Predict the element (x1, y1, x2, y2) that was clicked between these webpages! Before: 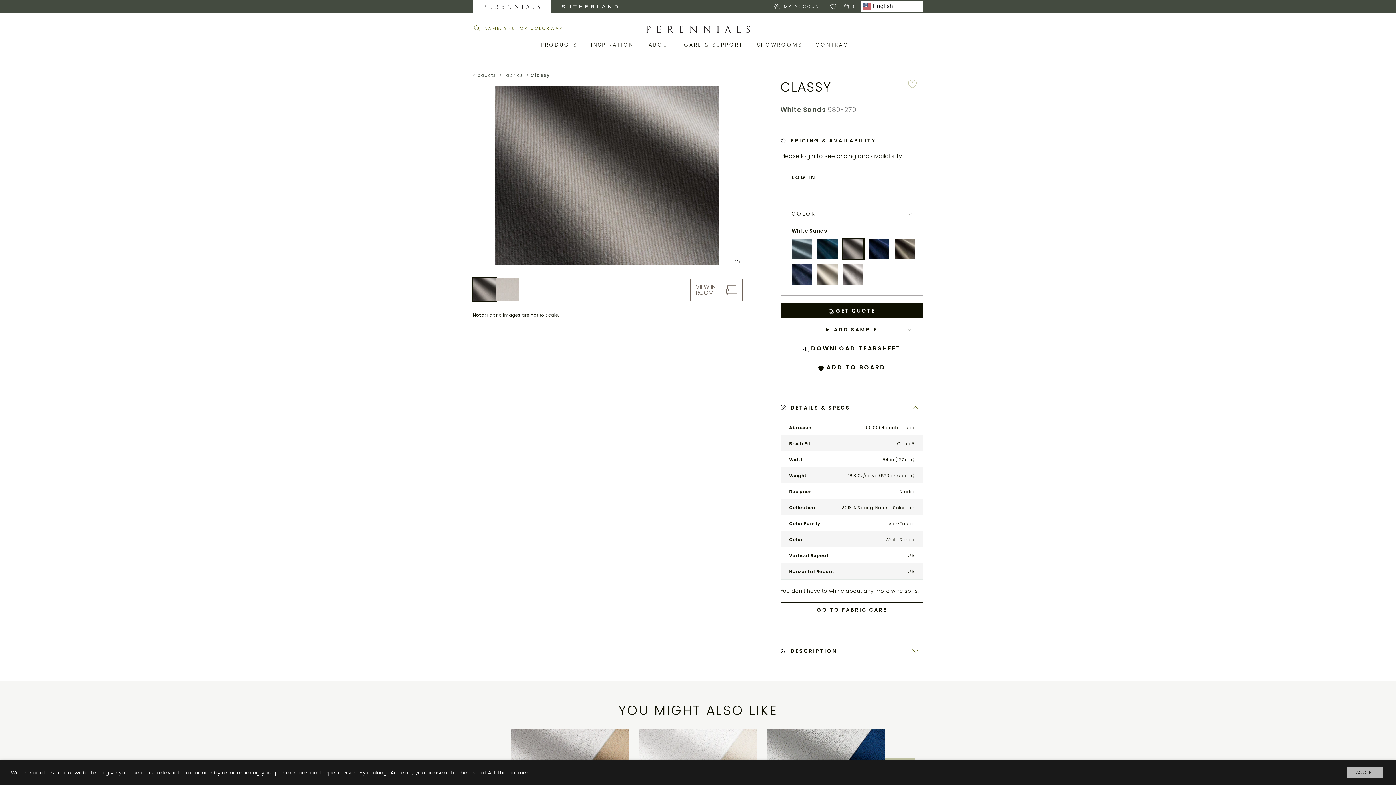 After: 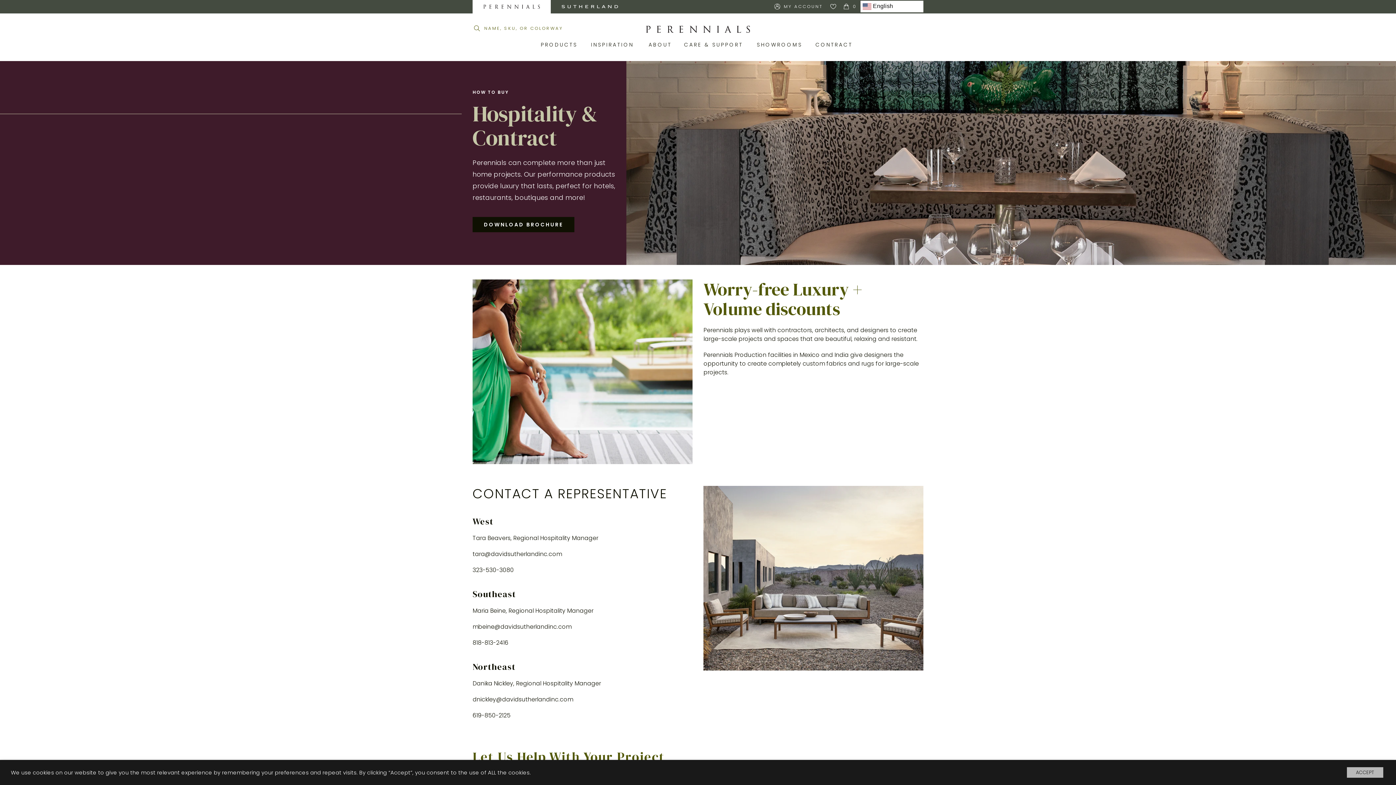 Action: label: CONTRACT bbox: (815, 39, 855, 49)